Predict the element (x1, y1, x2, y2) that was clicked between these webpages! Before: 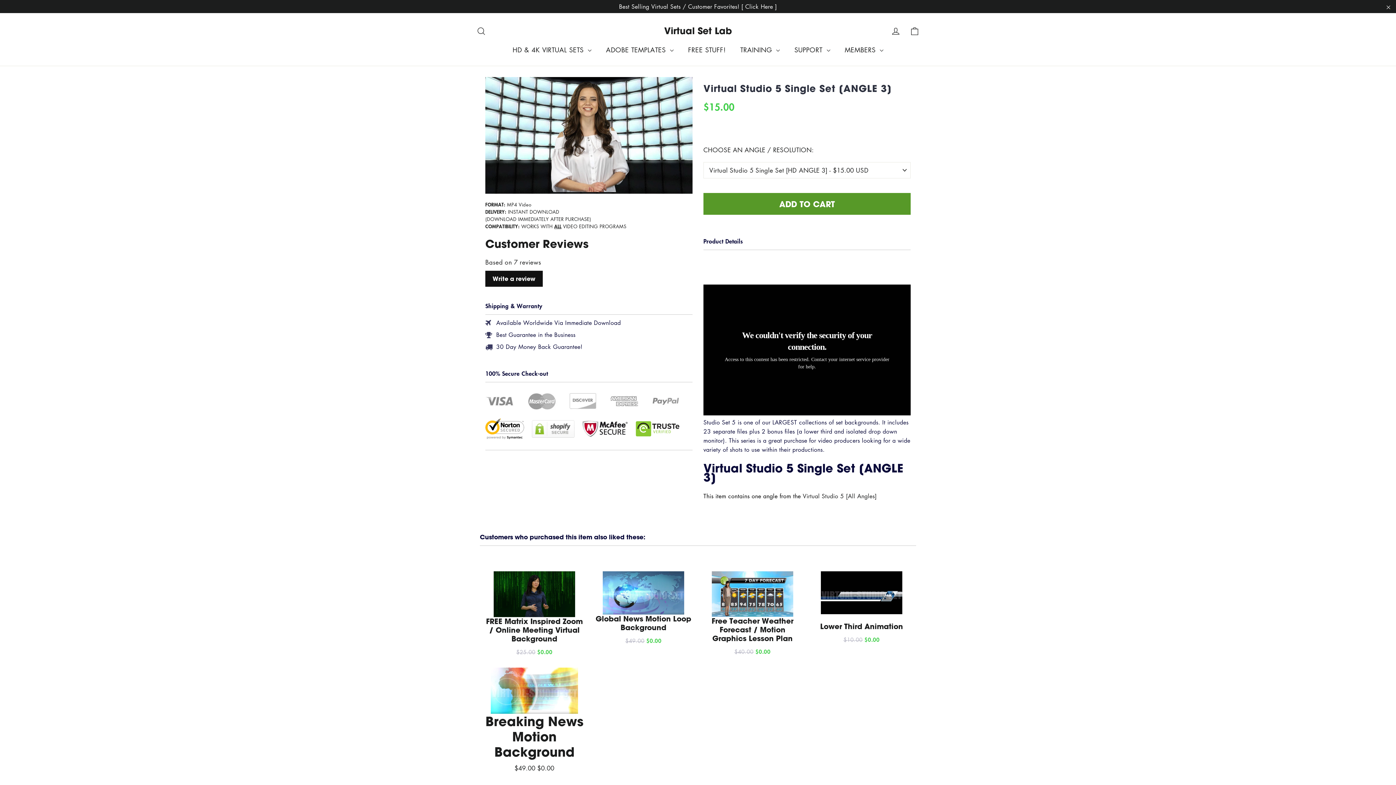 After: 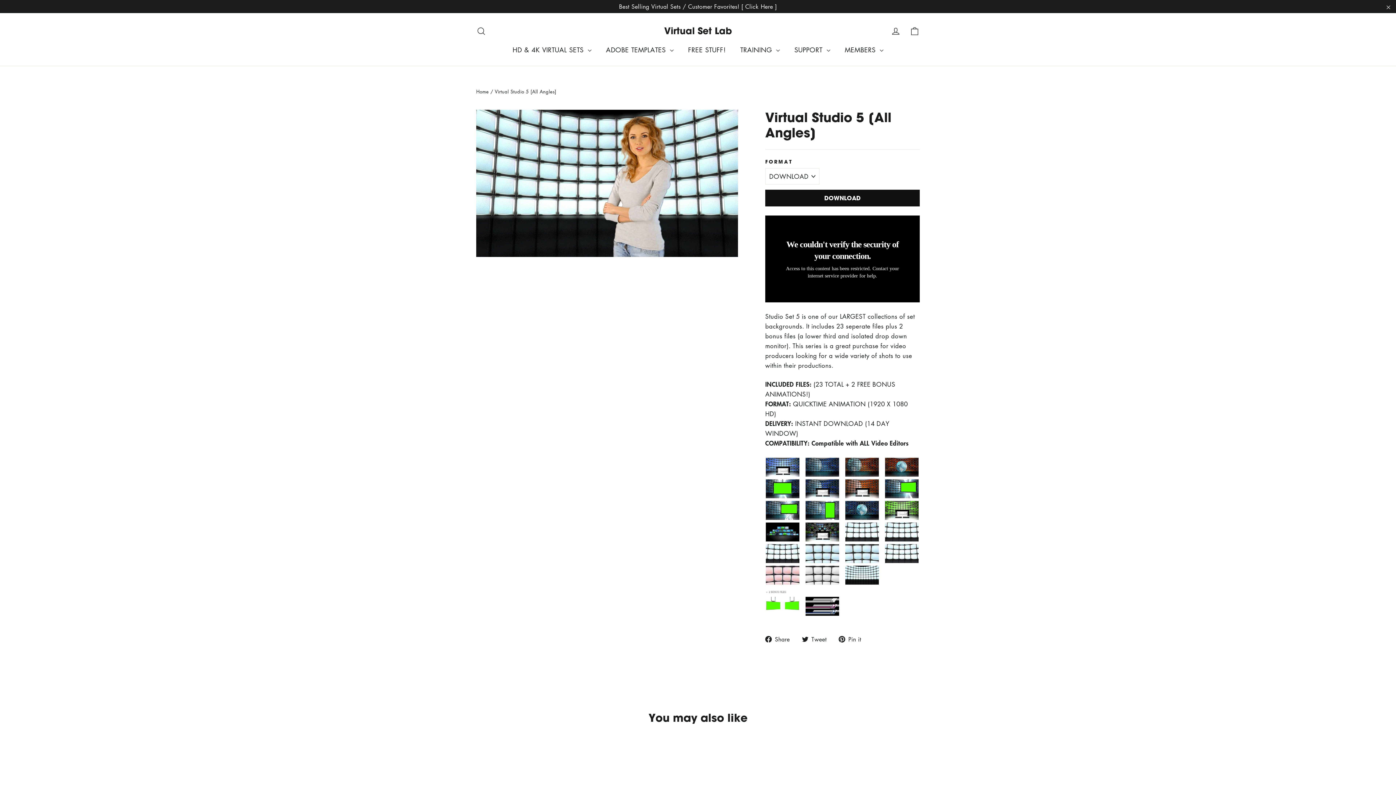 Action: bbox: (802, 492, 877, 500) label: Virtual Studio 5 [All Angles]